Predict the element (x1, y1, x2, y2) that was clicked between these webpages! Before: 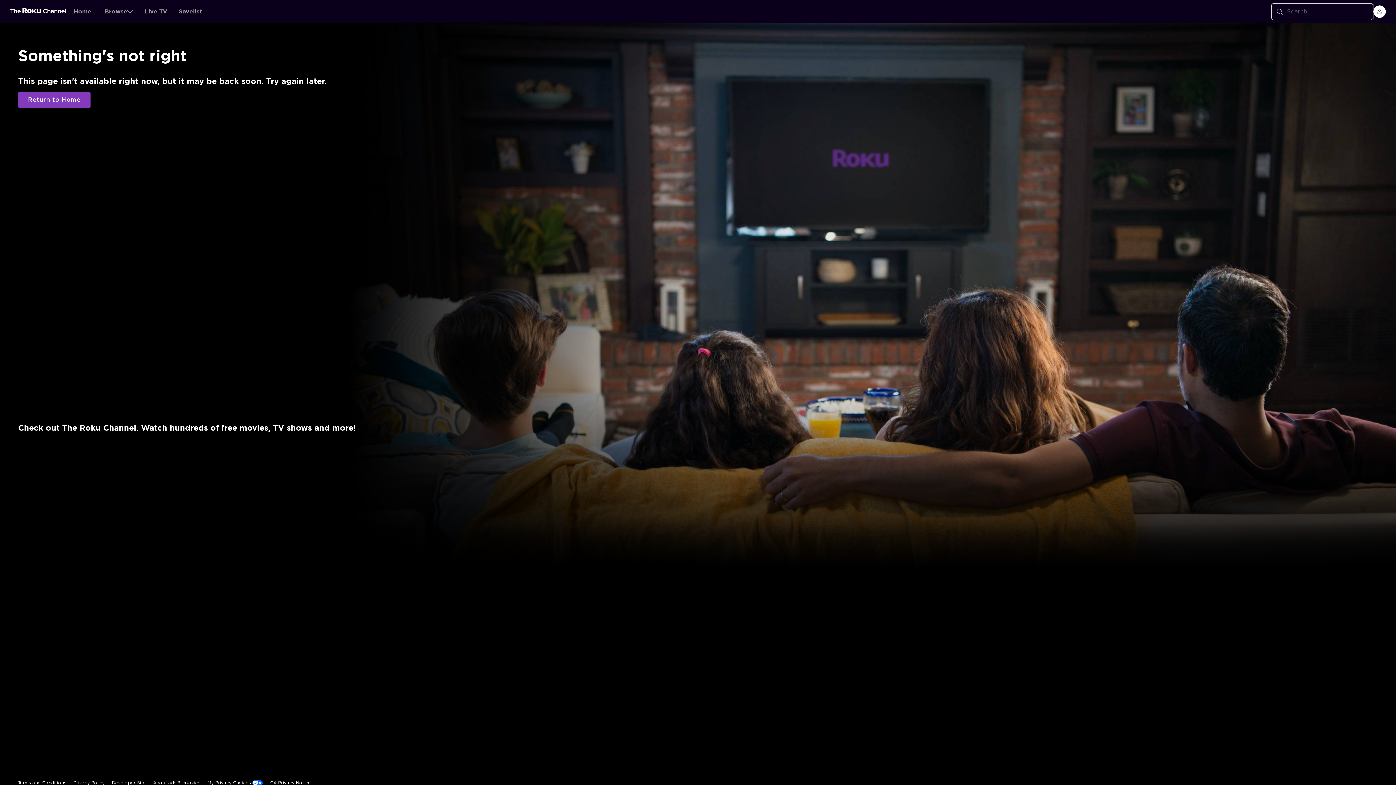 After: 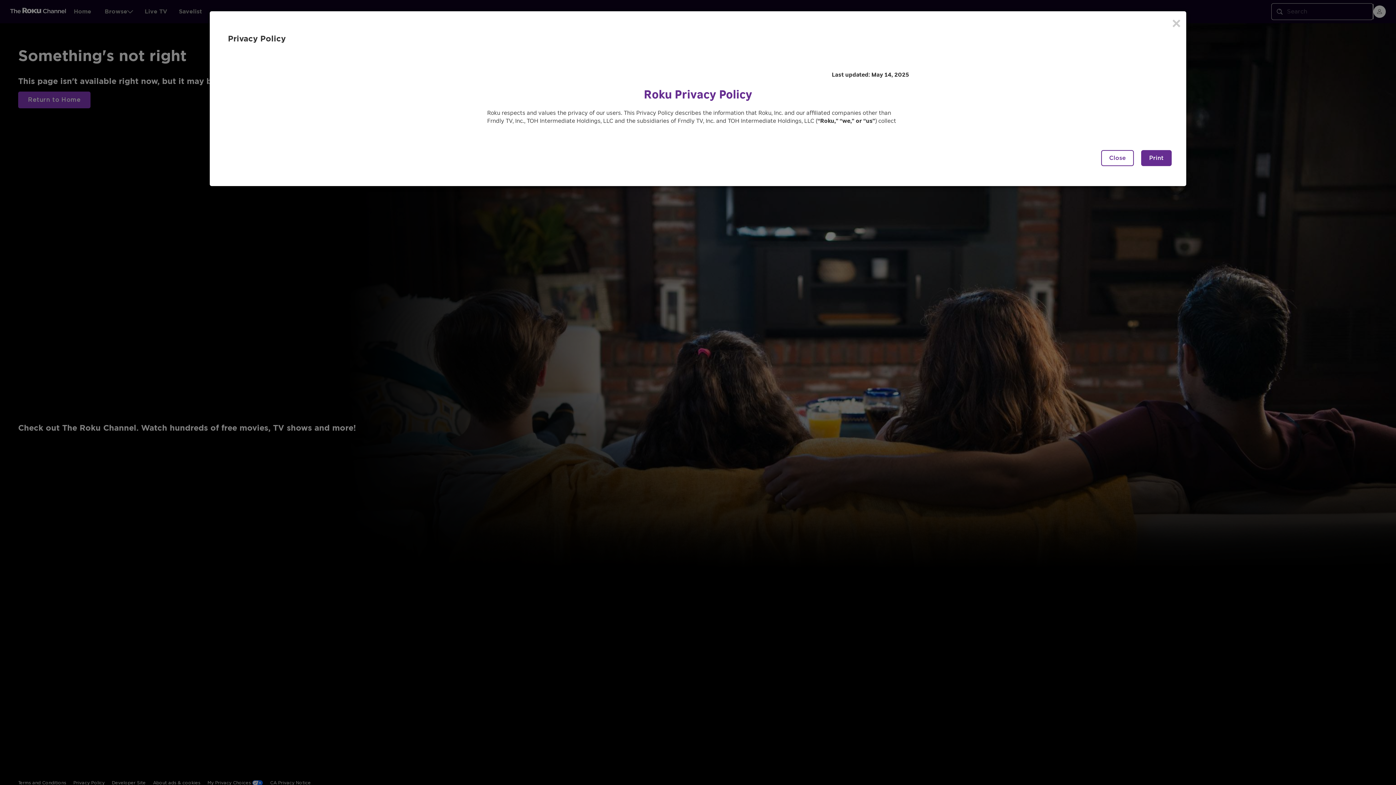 Action: label: Privacy Policy bbox: (73, 668, 104, 683)